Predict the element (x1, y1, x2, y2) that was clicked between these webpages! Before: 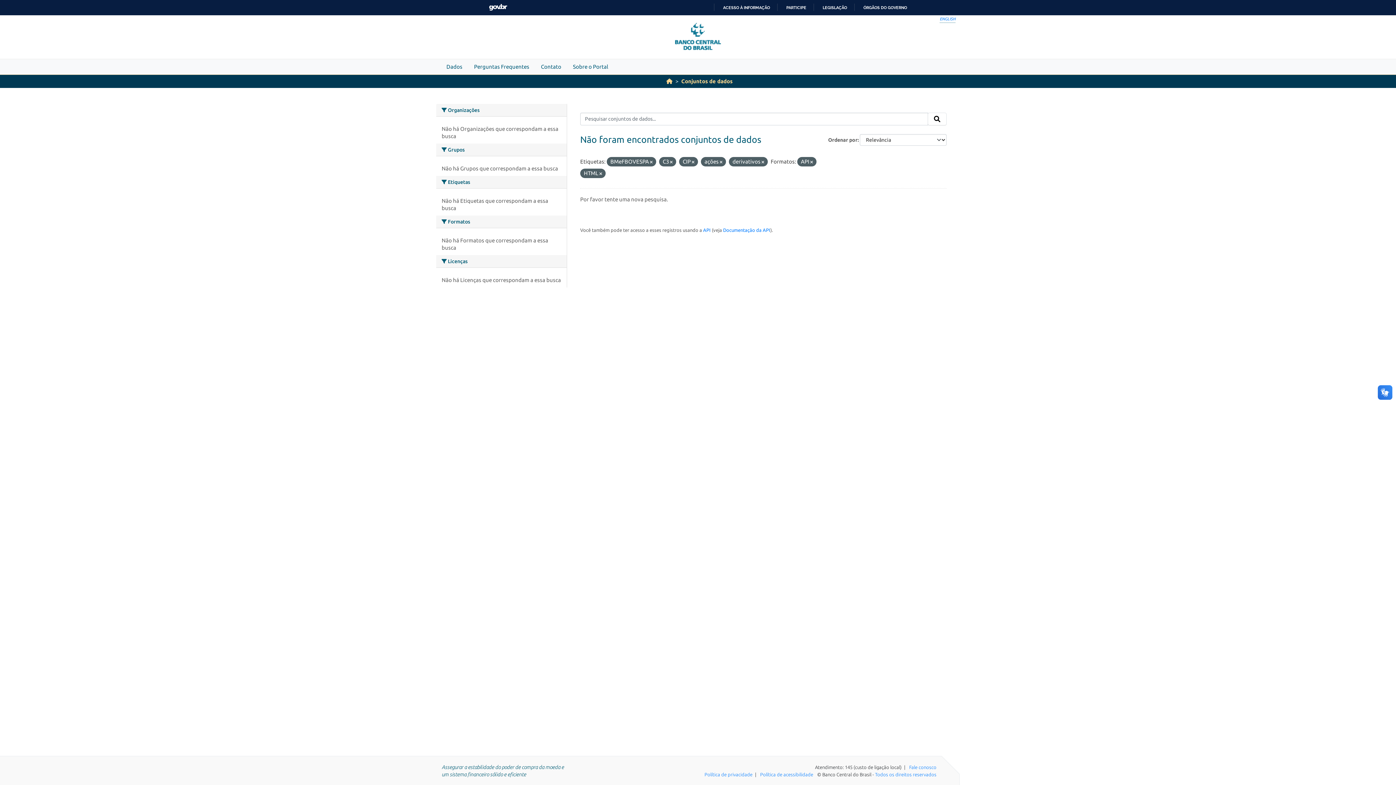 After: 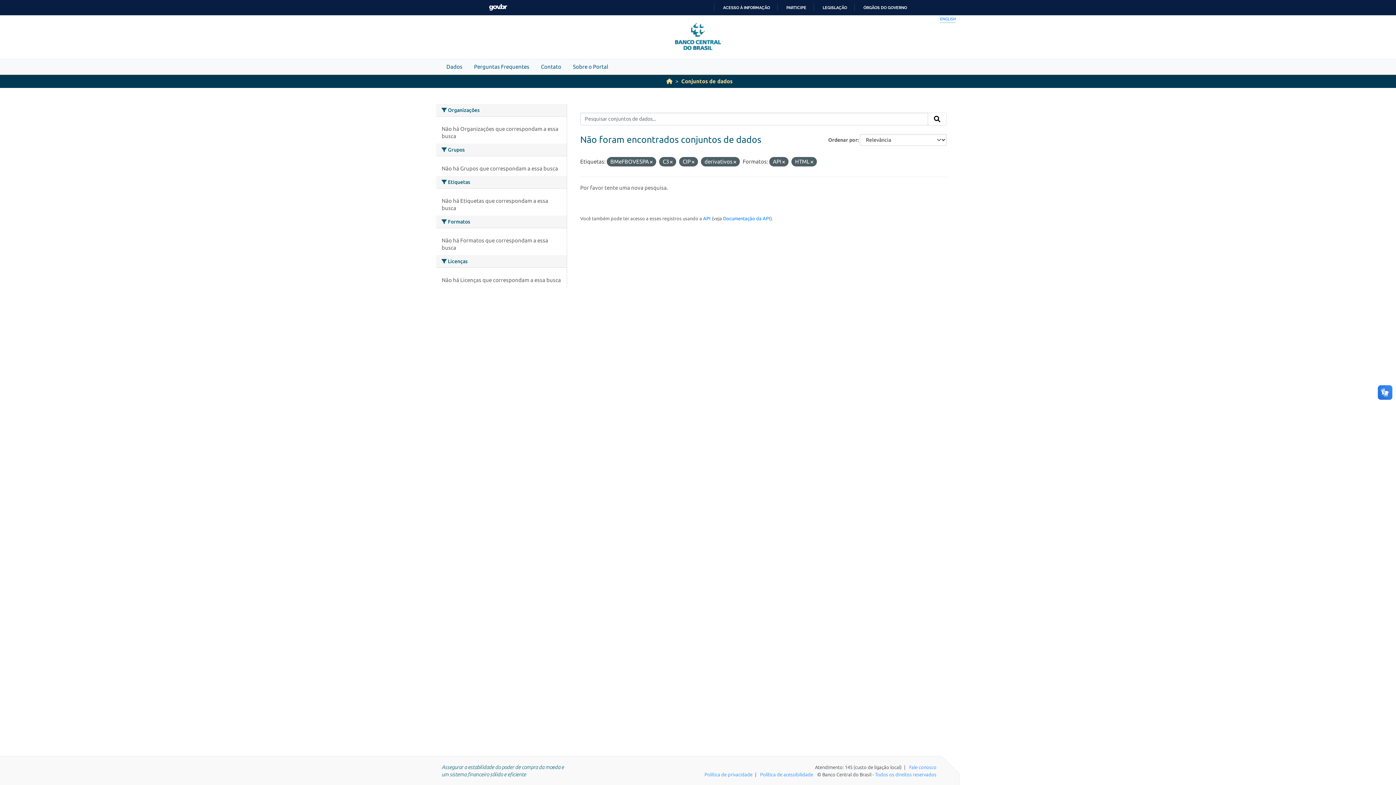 Action: bbox: (720, 159, 722, 164)